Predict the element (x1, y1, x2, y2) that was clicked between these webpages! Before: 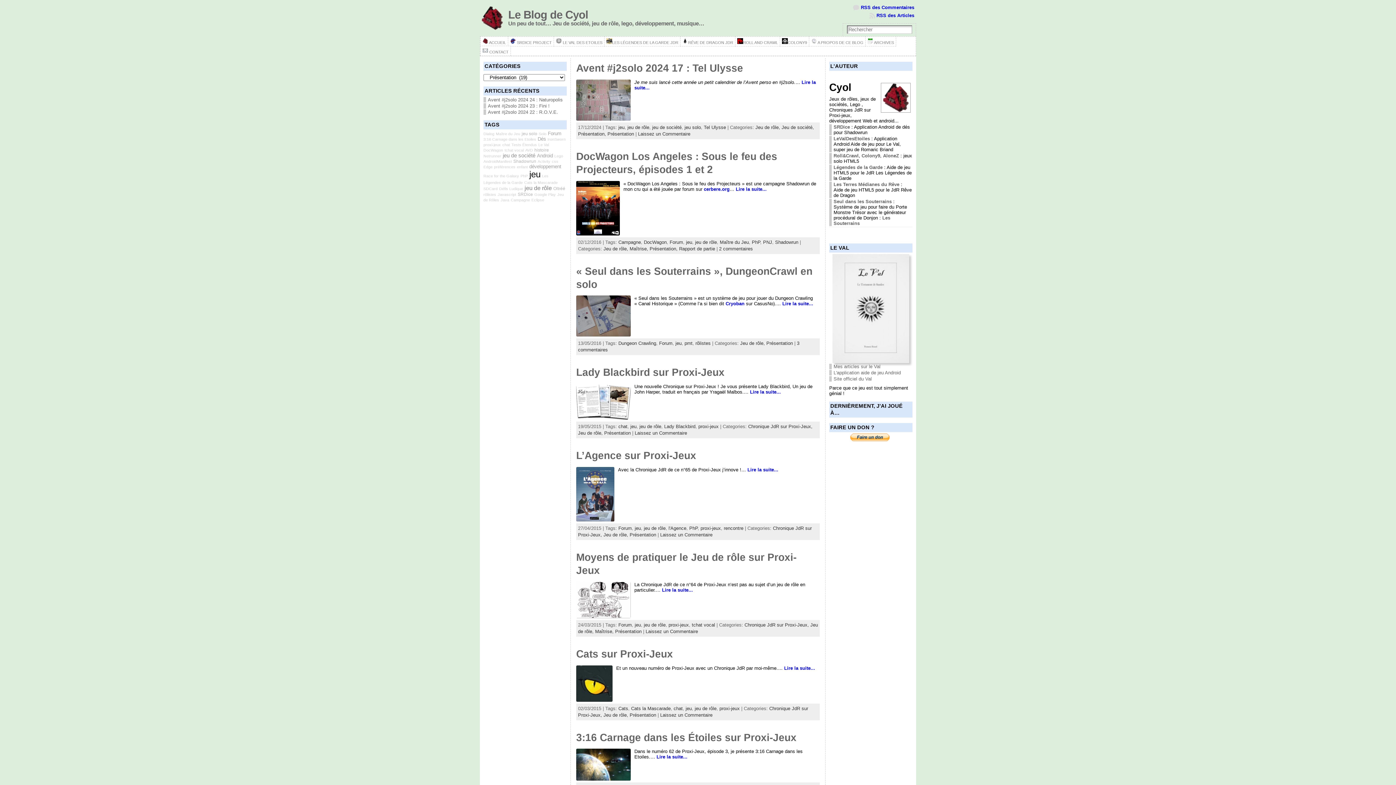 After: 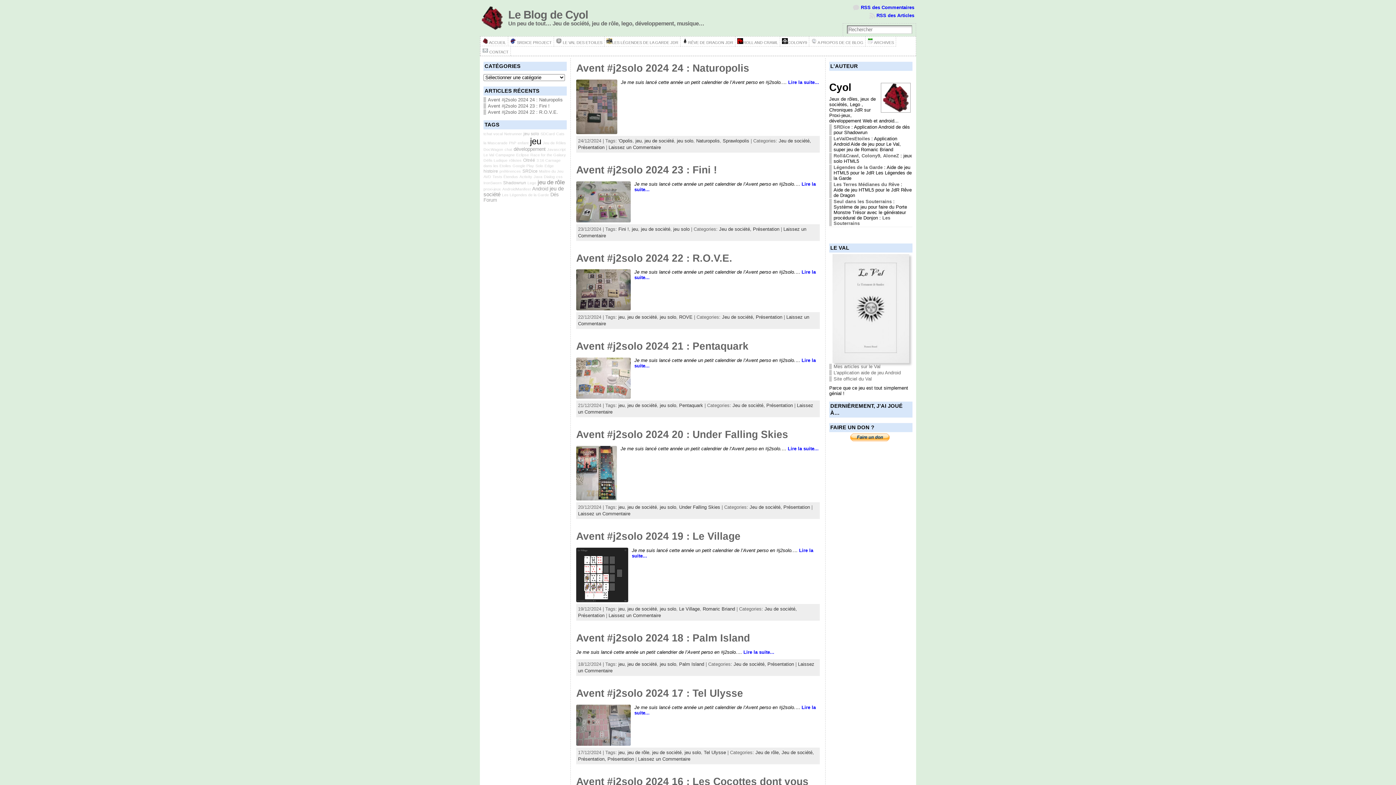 Action: label: jeu bbox: (630, 424, 636, 429)